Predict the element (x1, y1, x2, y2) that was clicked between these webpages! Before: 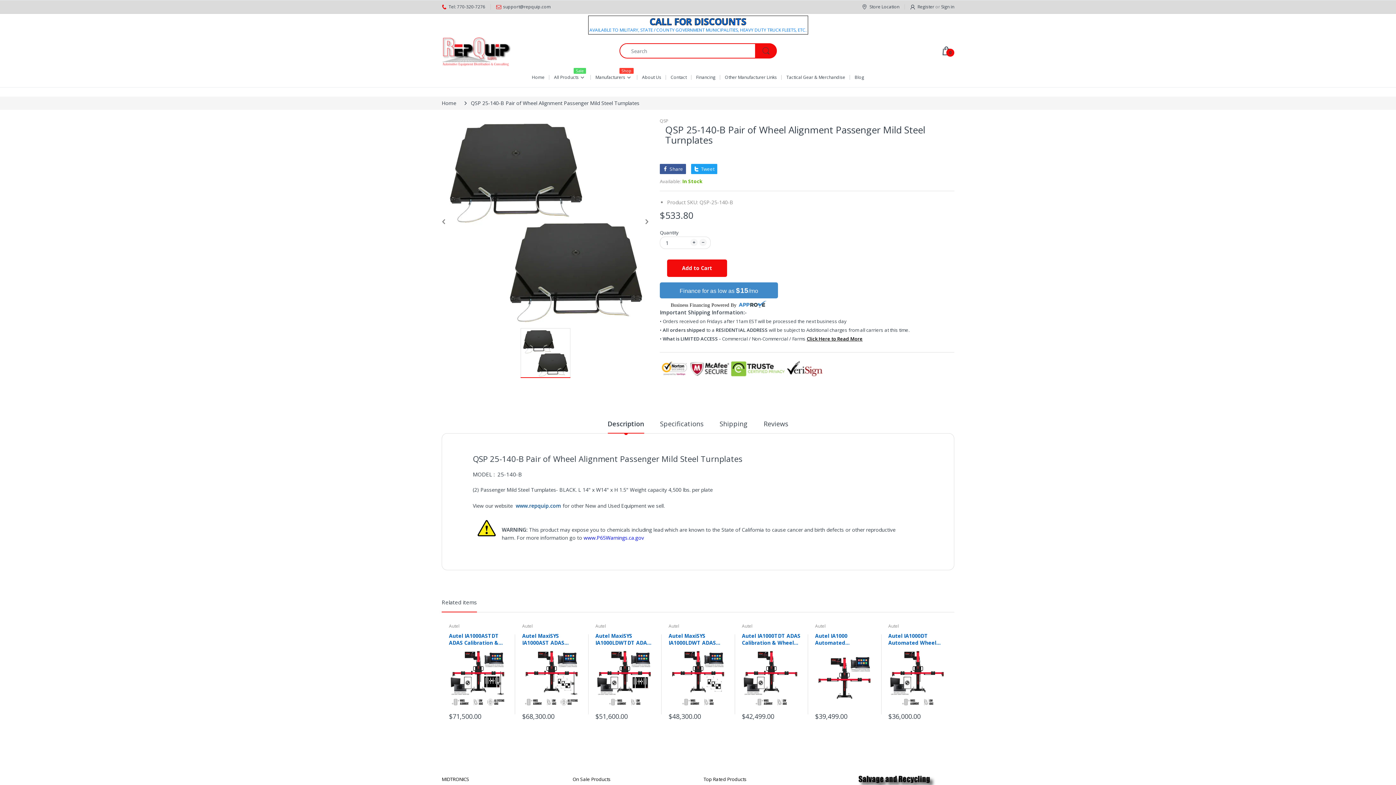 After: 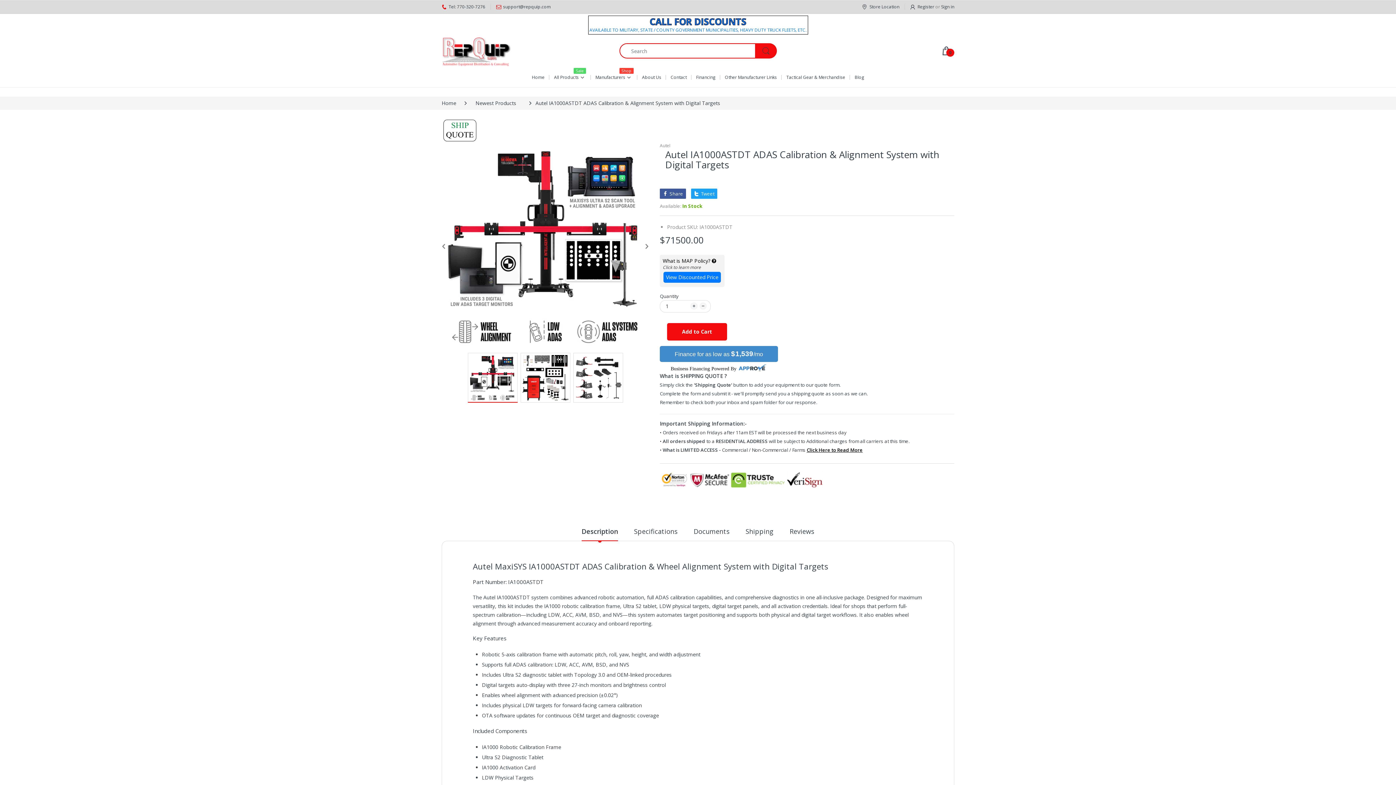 Action: label: Autel IA1000ASTDT ADAS Calibration & Alignment System with Digital Targets bbox: (449, 632, 507, 646)